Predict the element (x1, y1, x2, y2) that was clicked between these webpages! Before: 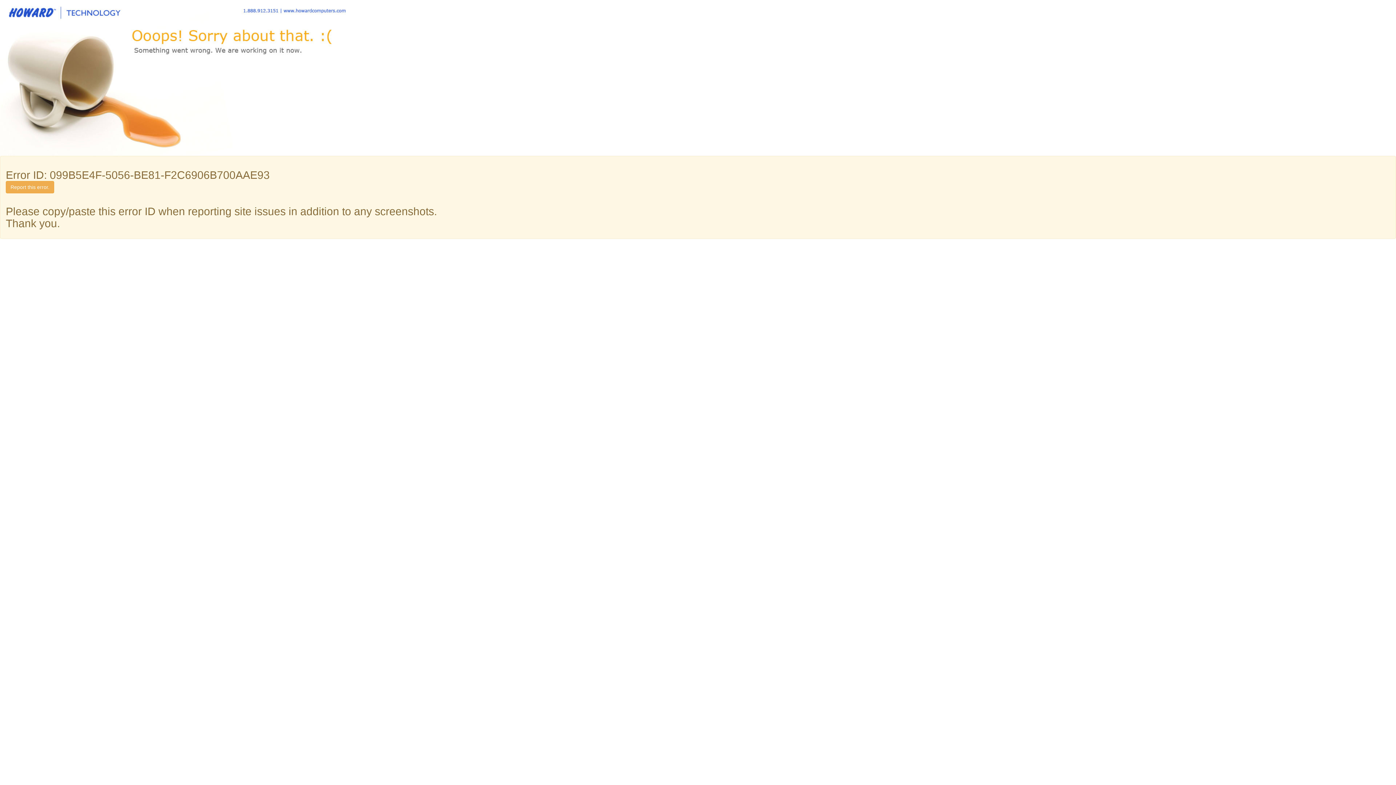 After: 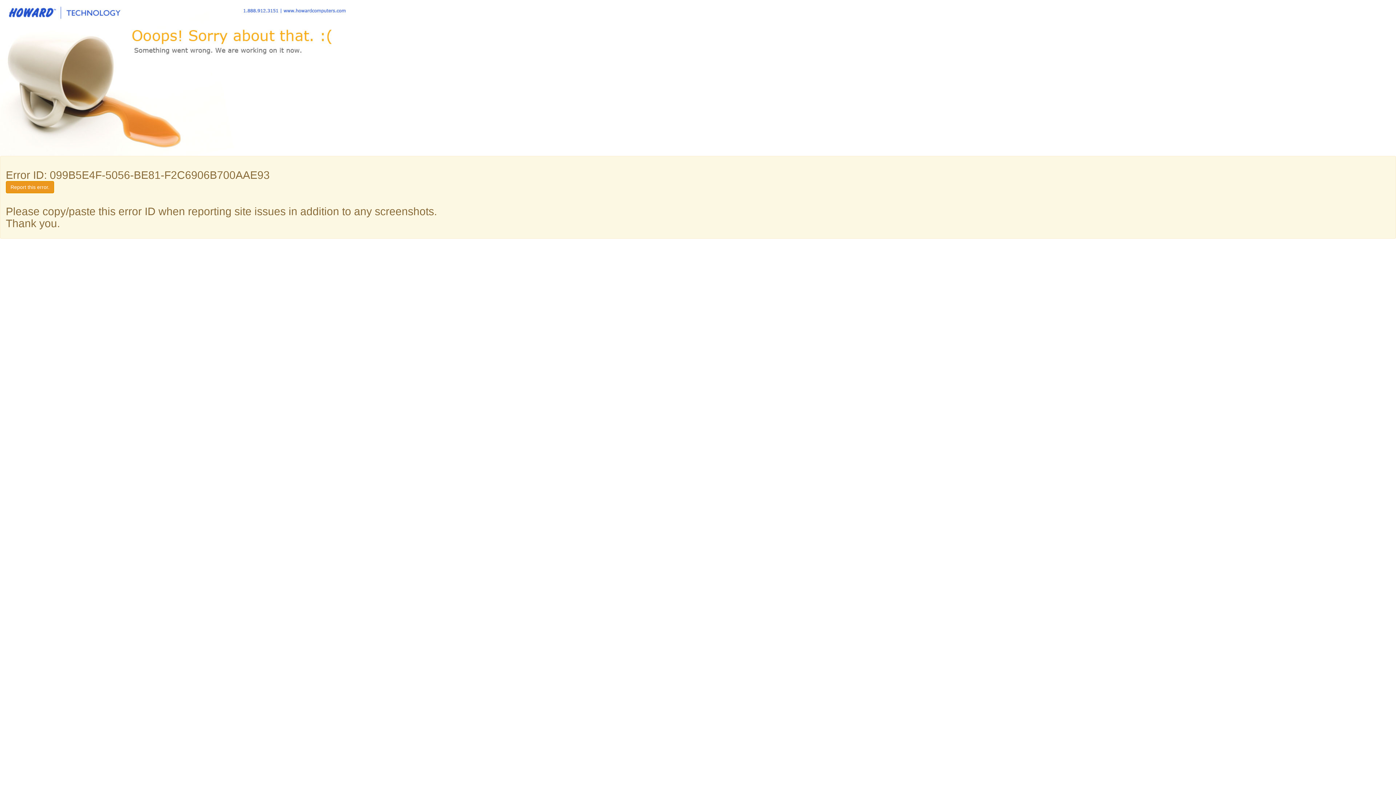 Action: label: Report this error. bbox: (5, 180, 54, 192)